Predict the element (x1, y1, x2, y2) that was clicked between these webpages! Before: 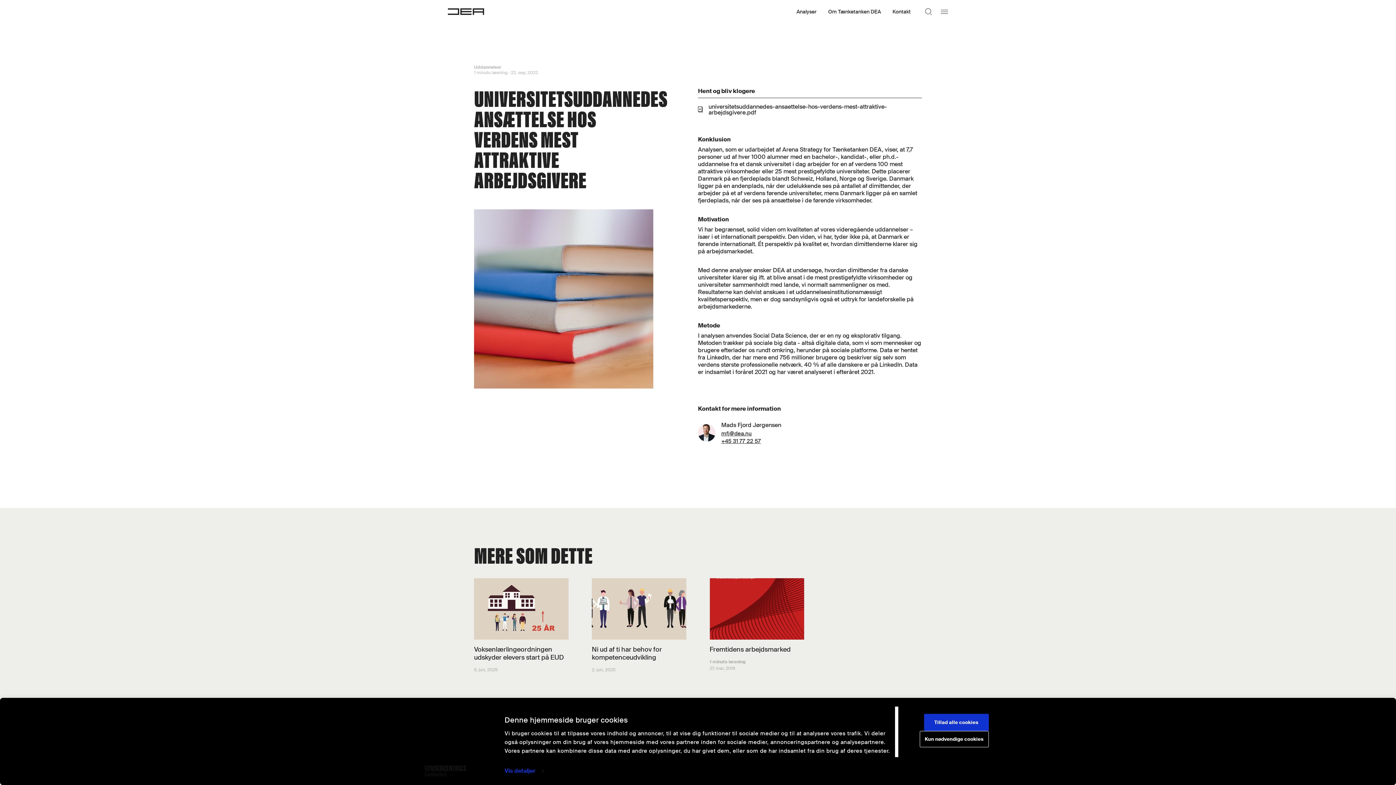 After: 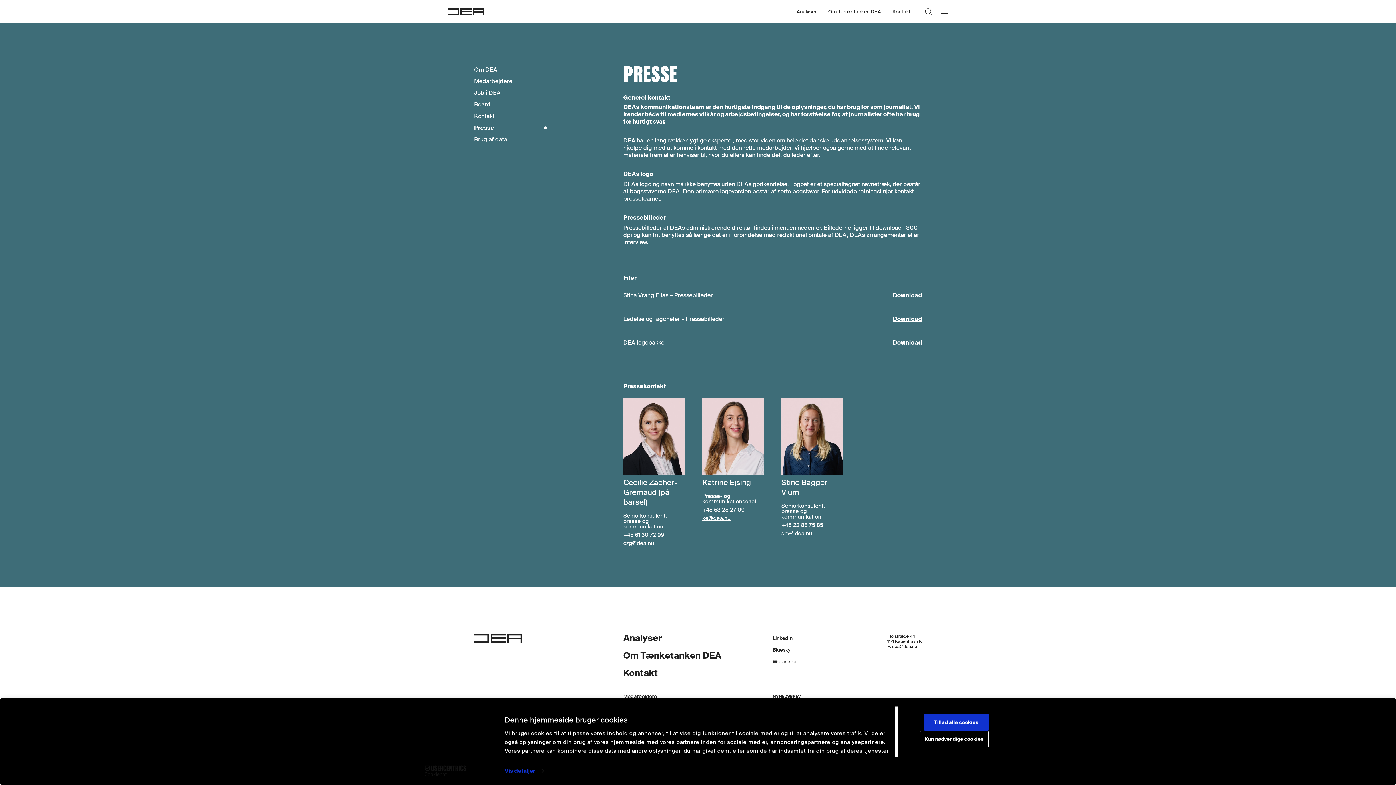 Action: bbox: (892, 8, 910, 14) label: Kontakt